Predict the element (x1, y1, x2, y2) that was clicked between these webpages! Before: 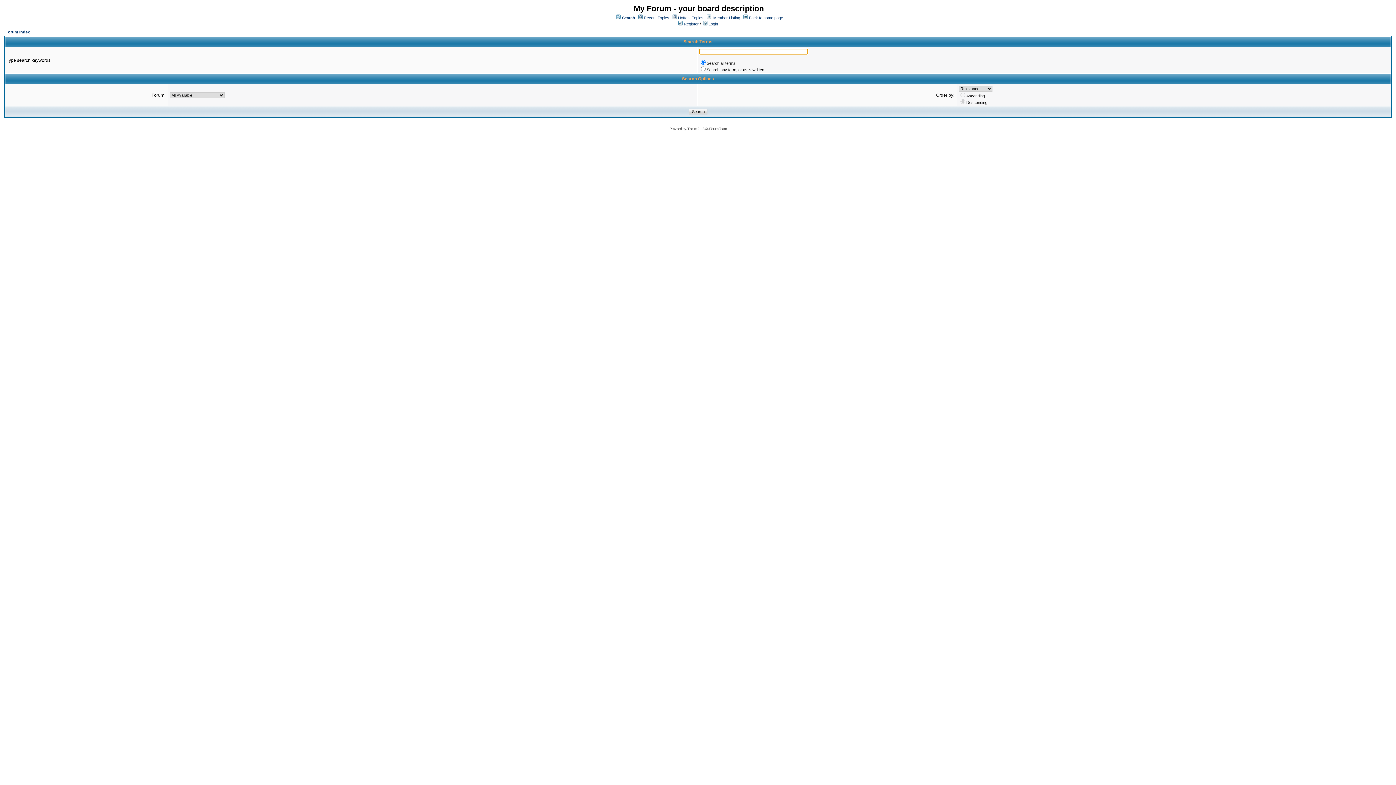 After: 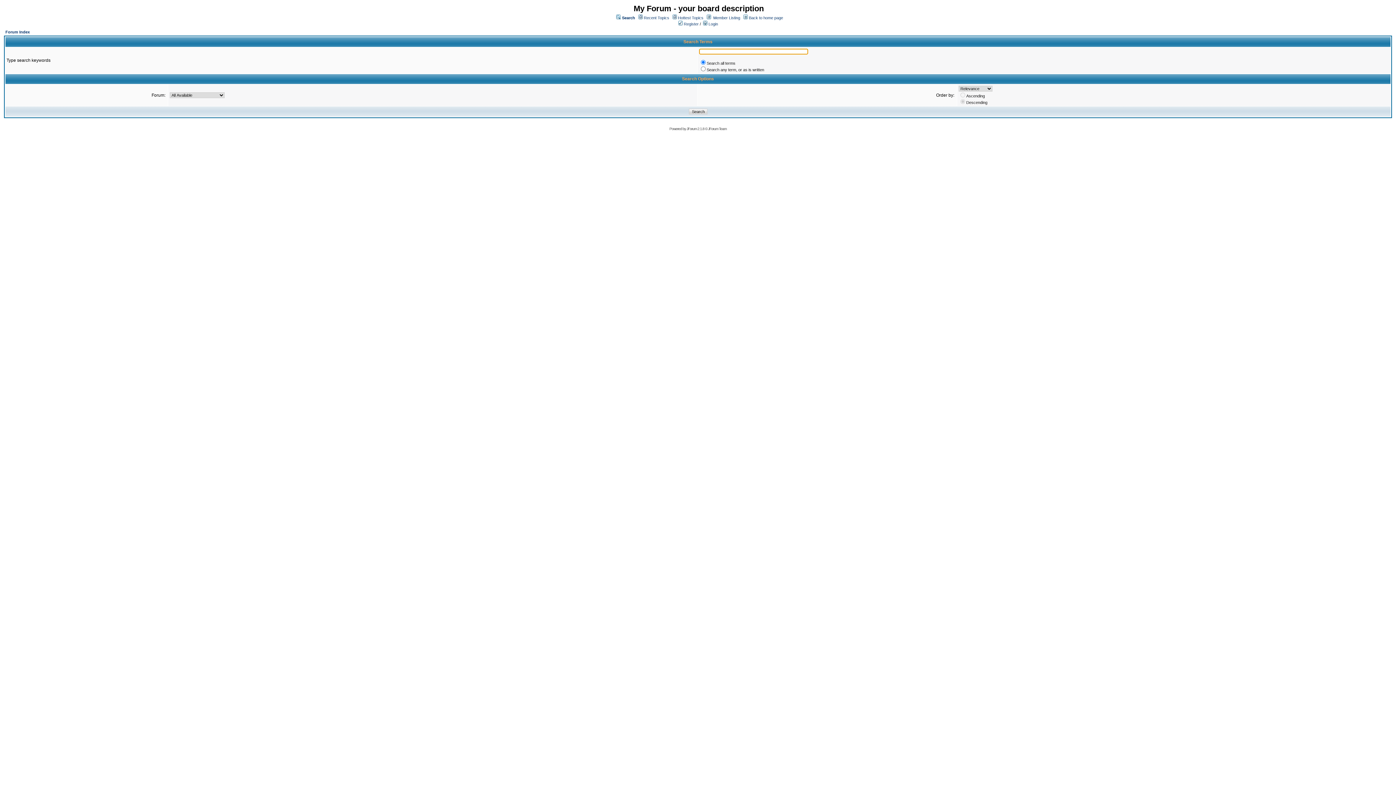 Action: bbox: (622, 15, 635, 20) label: Search